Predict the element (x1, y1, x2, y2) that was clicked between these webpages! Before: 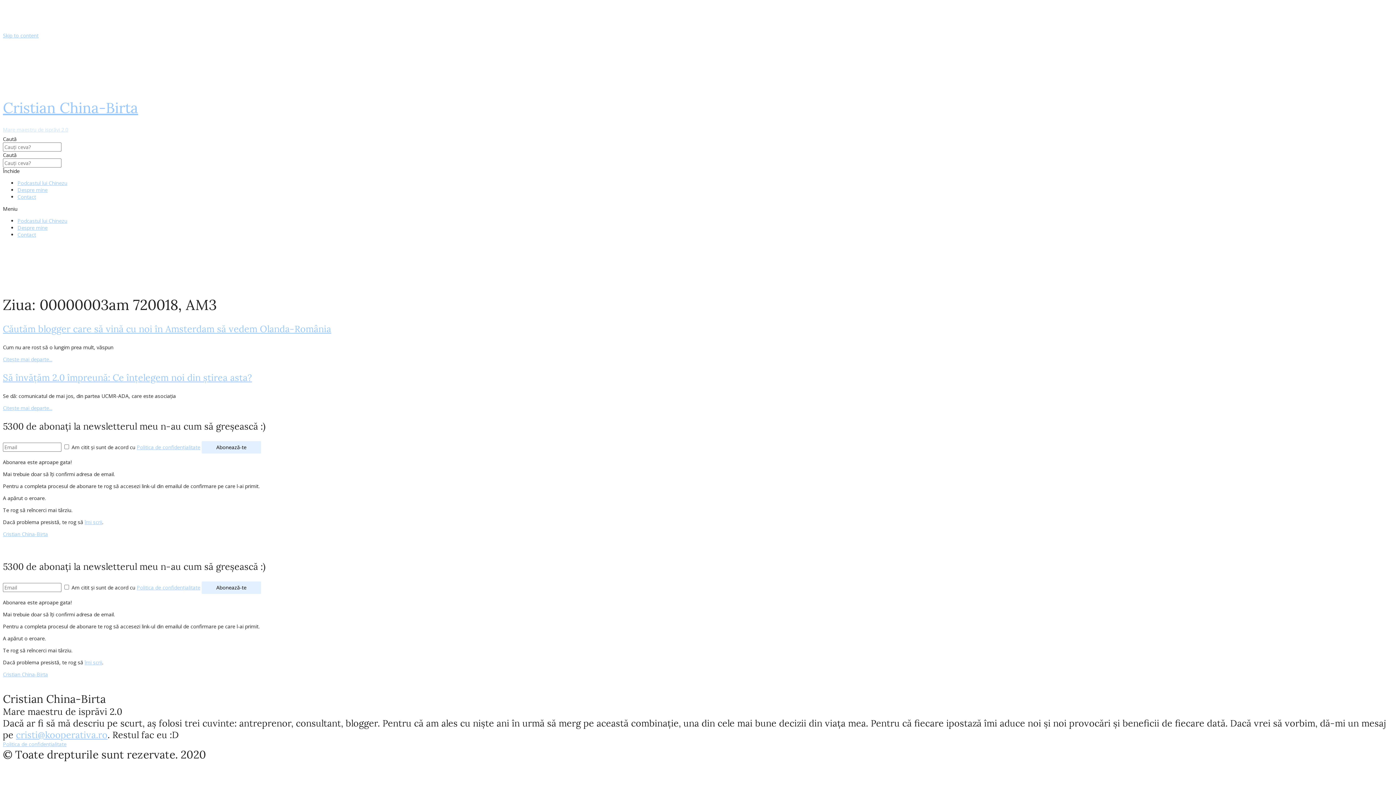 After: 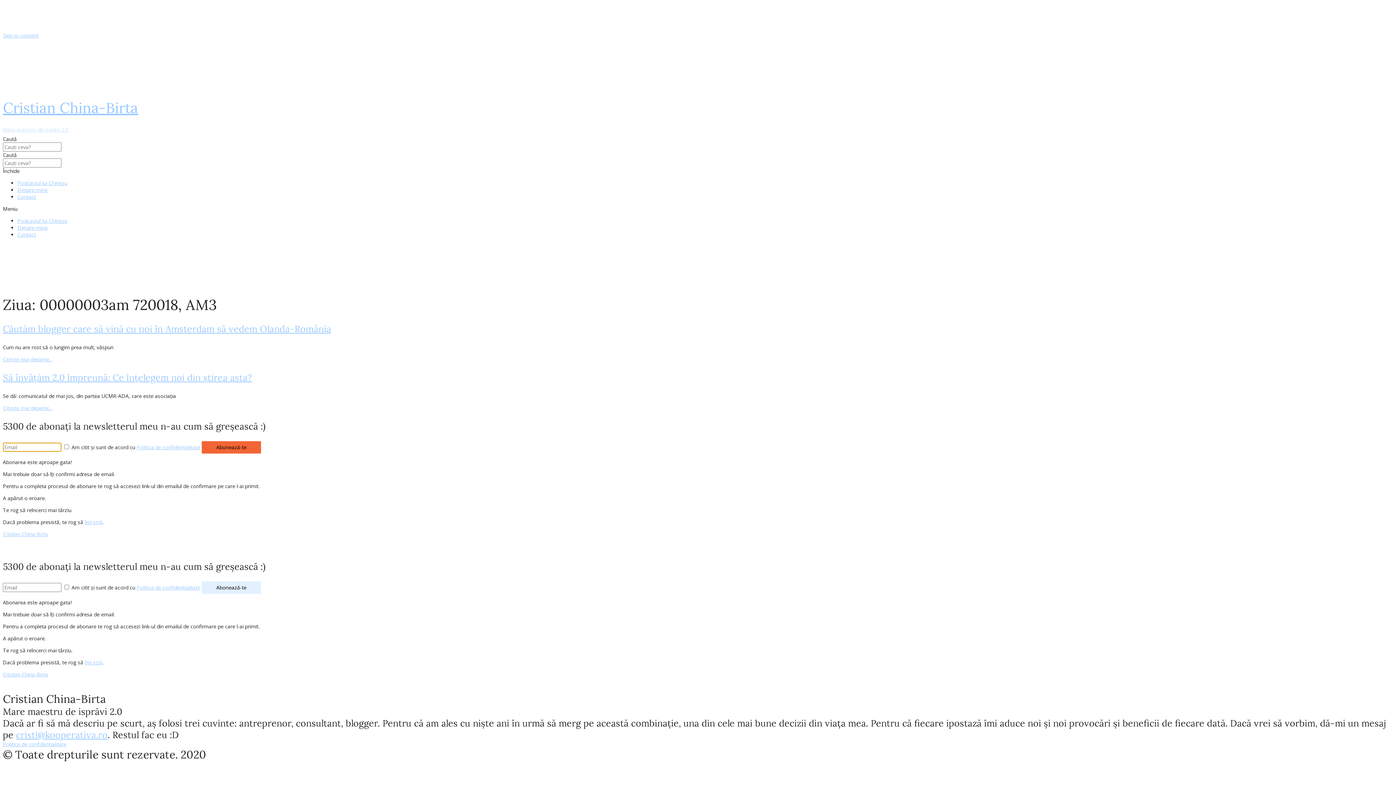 Action: bbox: (201, 441, 261, 453) label: Abonează-te